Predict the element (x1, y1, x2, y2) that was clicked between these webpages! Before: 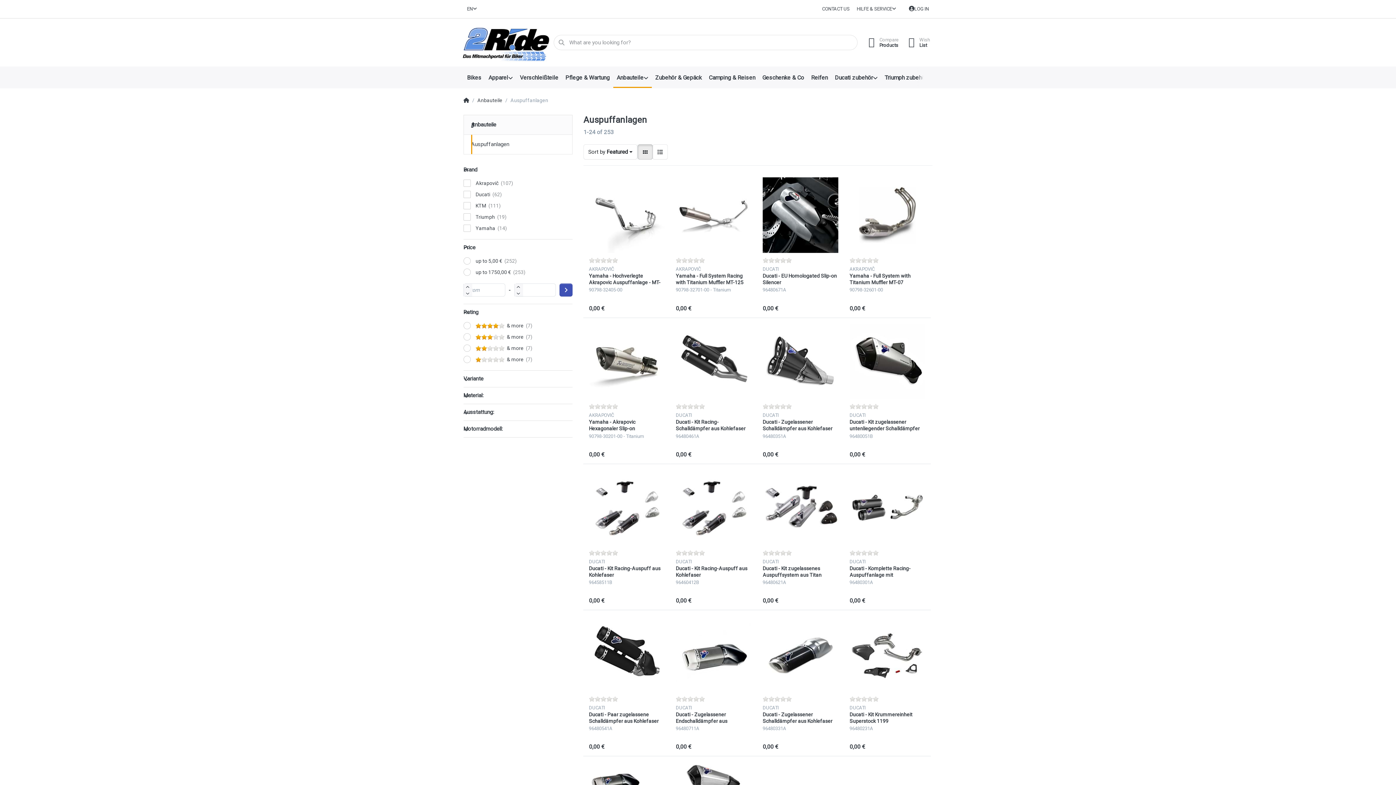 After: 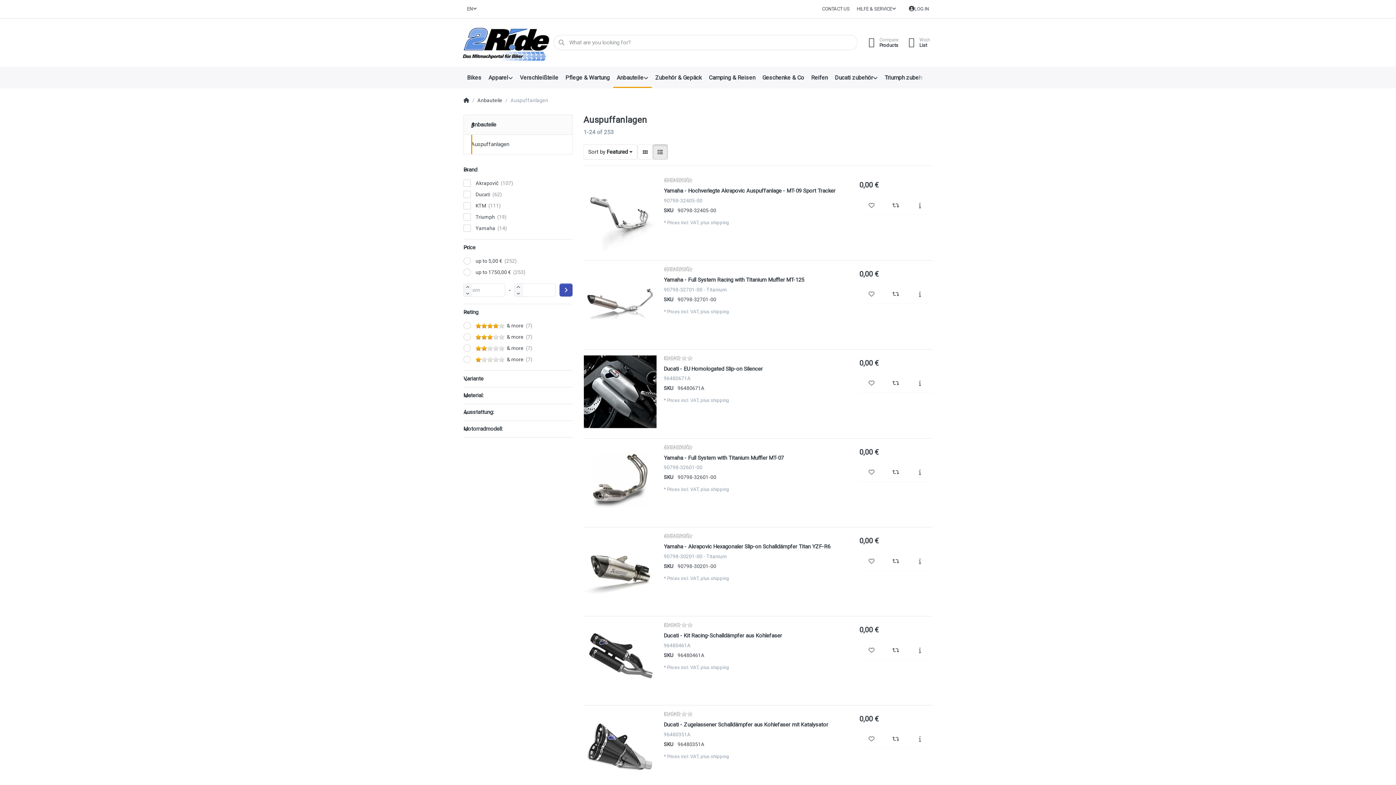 Action: bbox: (652, 144, 667, 159)